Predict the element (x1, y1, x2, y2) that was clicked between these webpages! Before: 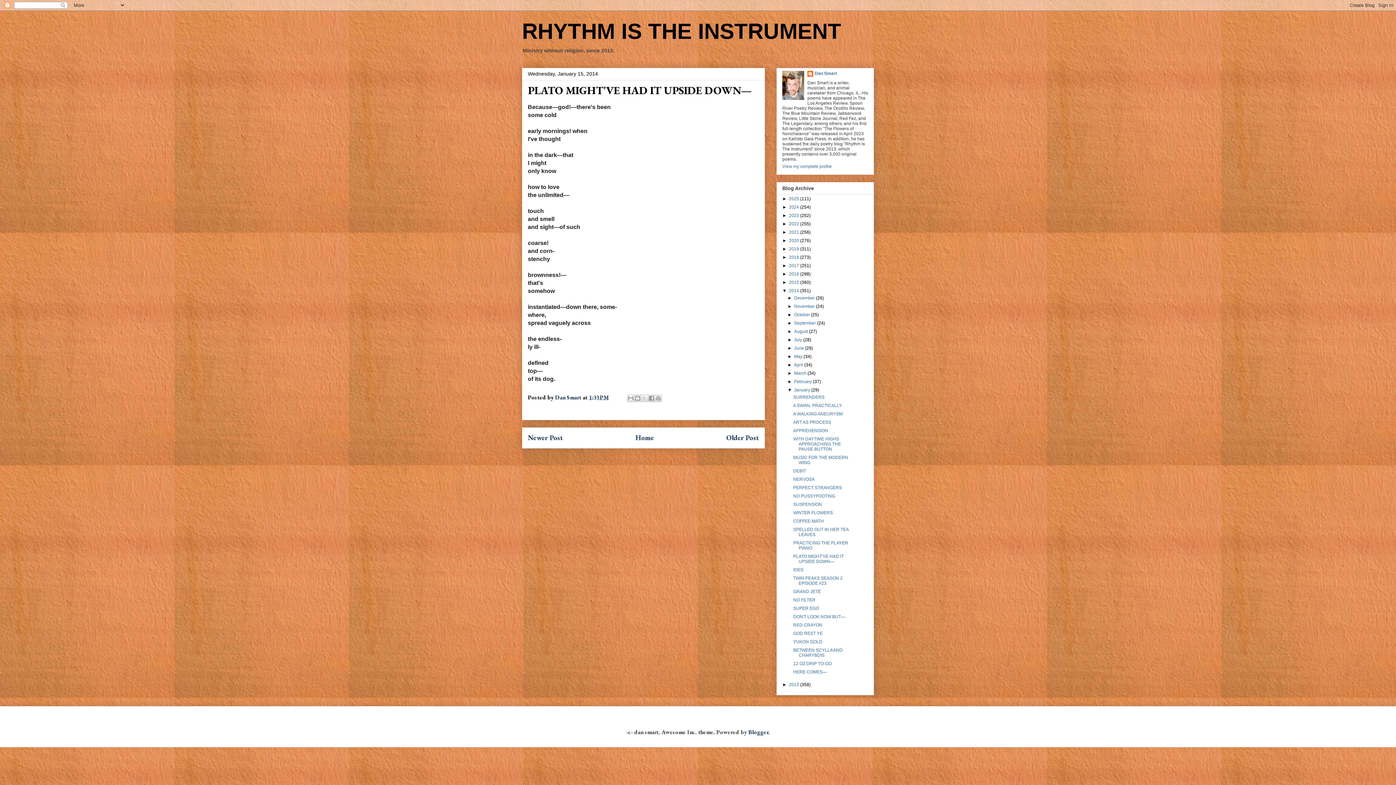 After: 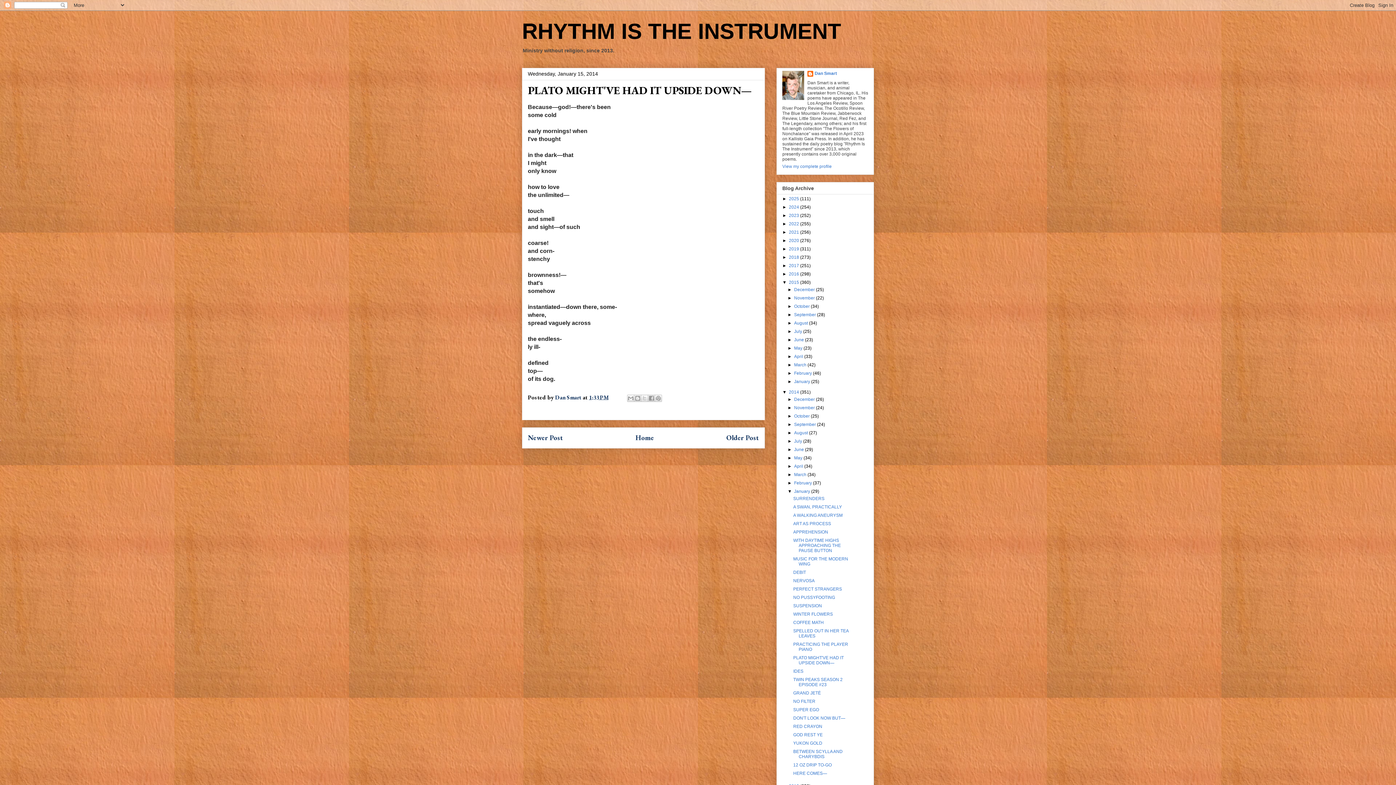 Action: bbox: (782, 280, 789, 285) label: ►  